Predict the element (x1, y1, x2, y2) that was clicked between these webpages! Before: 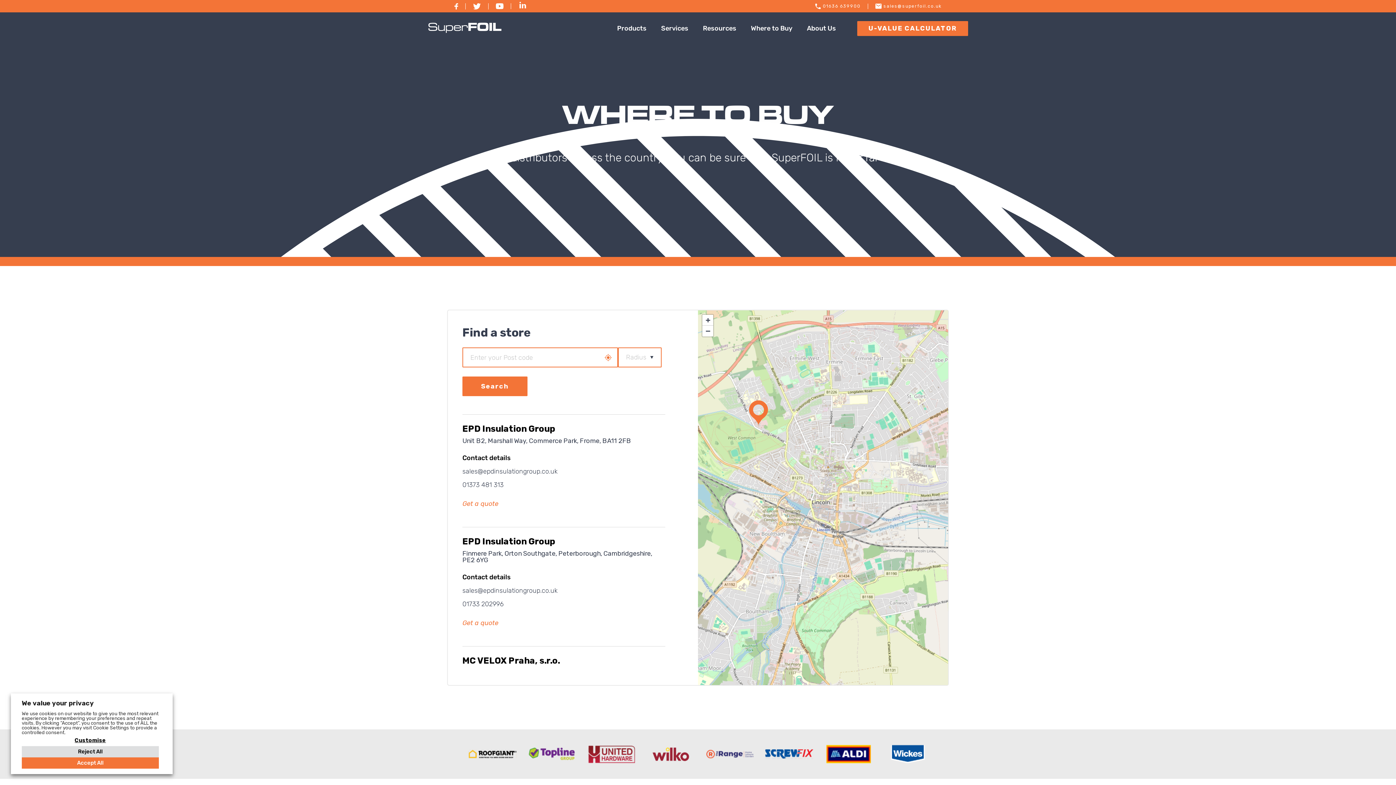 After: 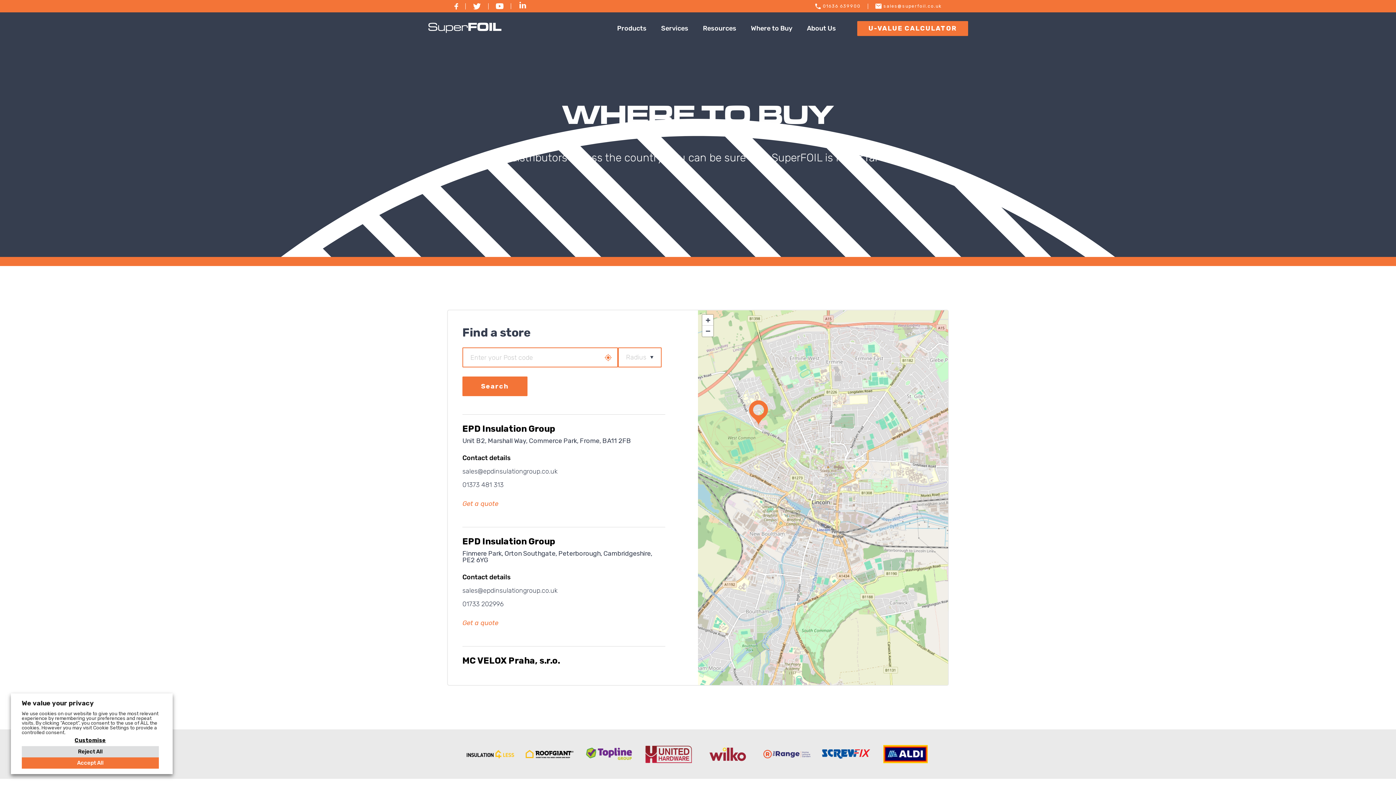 Action: bbox: (462, 480, 503, 490) label: 01373 481 313